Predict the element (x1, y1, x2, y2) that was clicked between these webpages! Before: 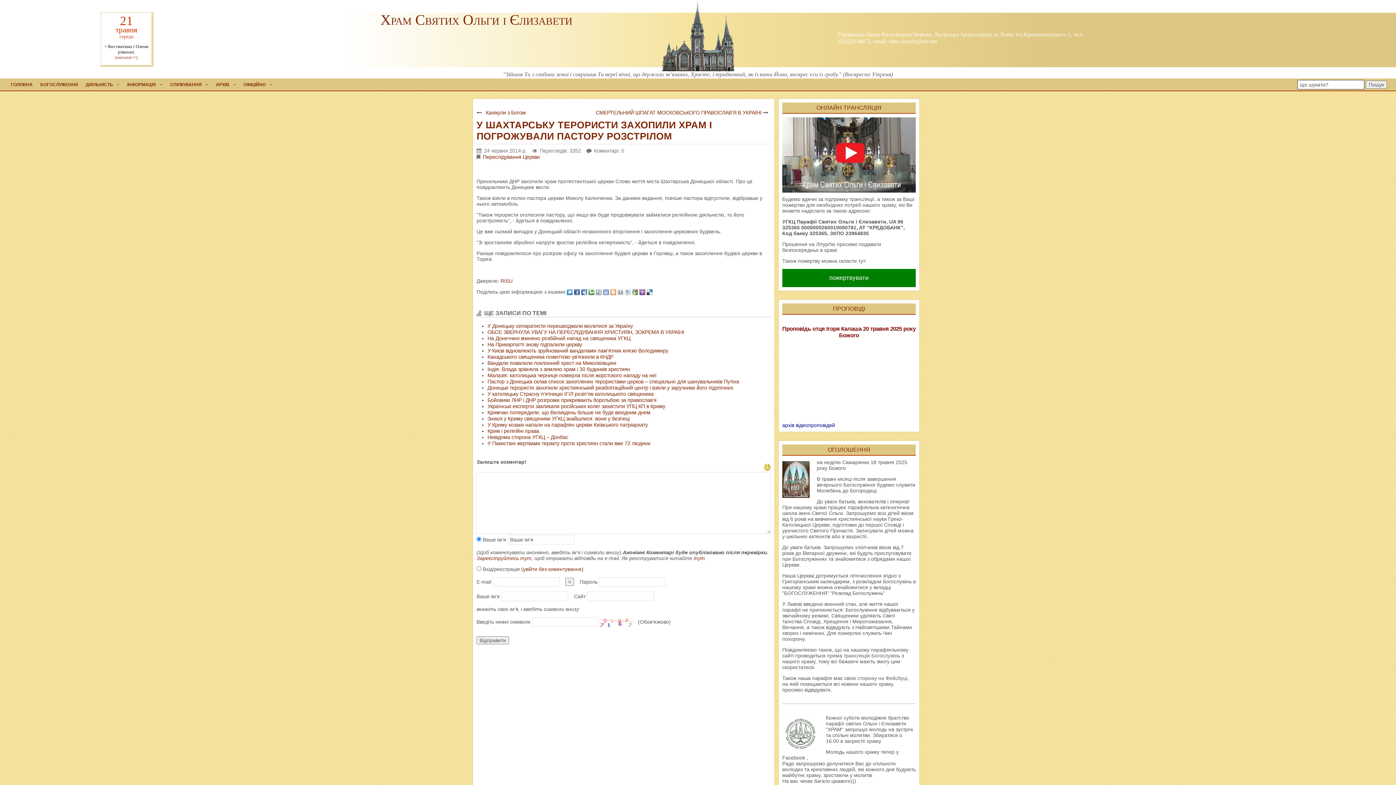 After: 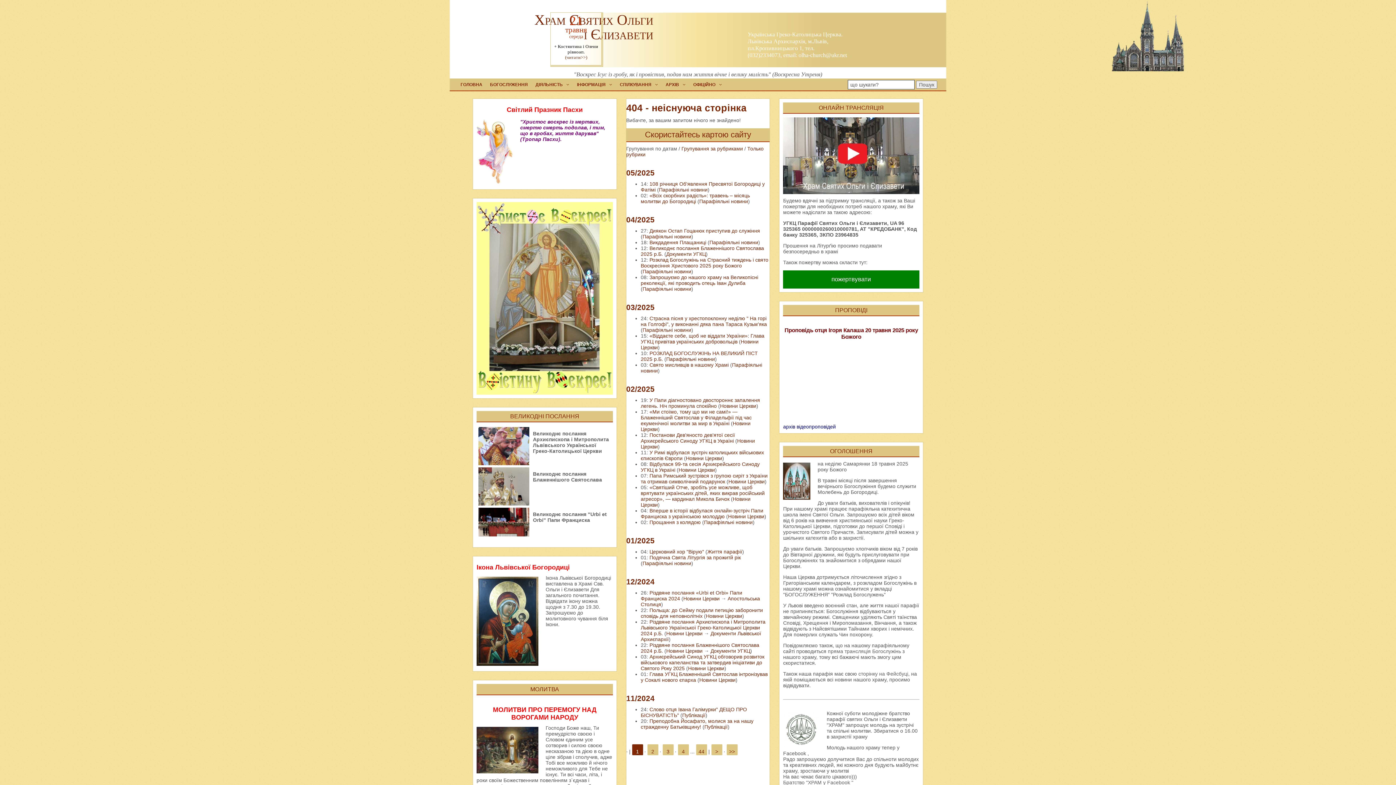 Action: label: Зареєструйтесь тут bbox: (476, 555, 531, 561)